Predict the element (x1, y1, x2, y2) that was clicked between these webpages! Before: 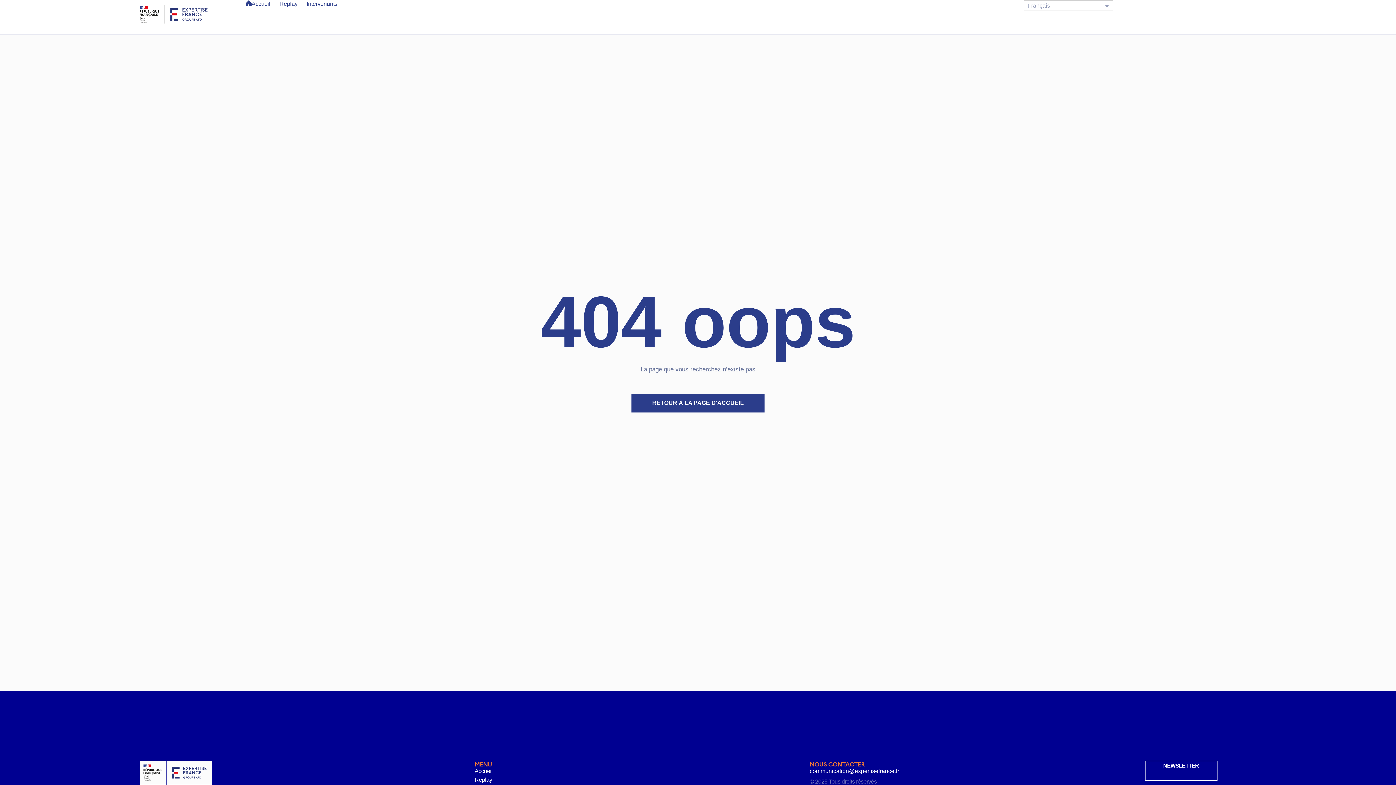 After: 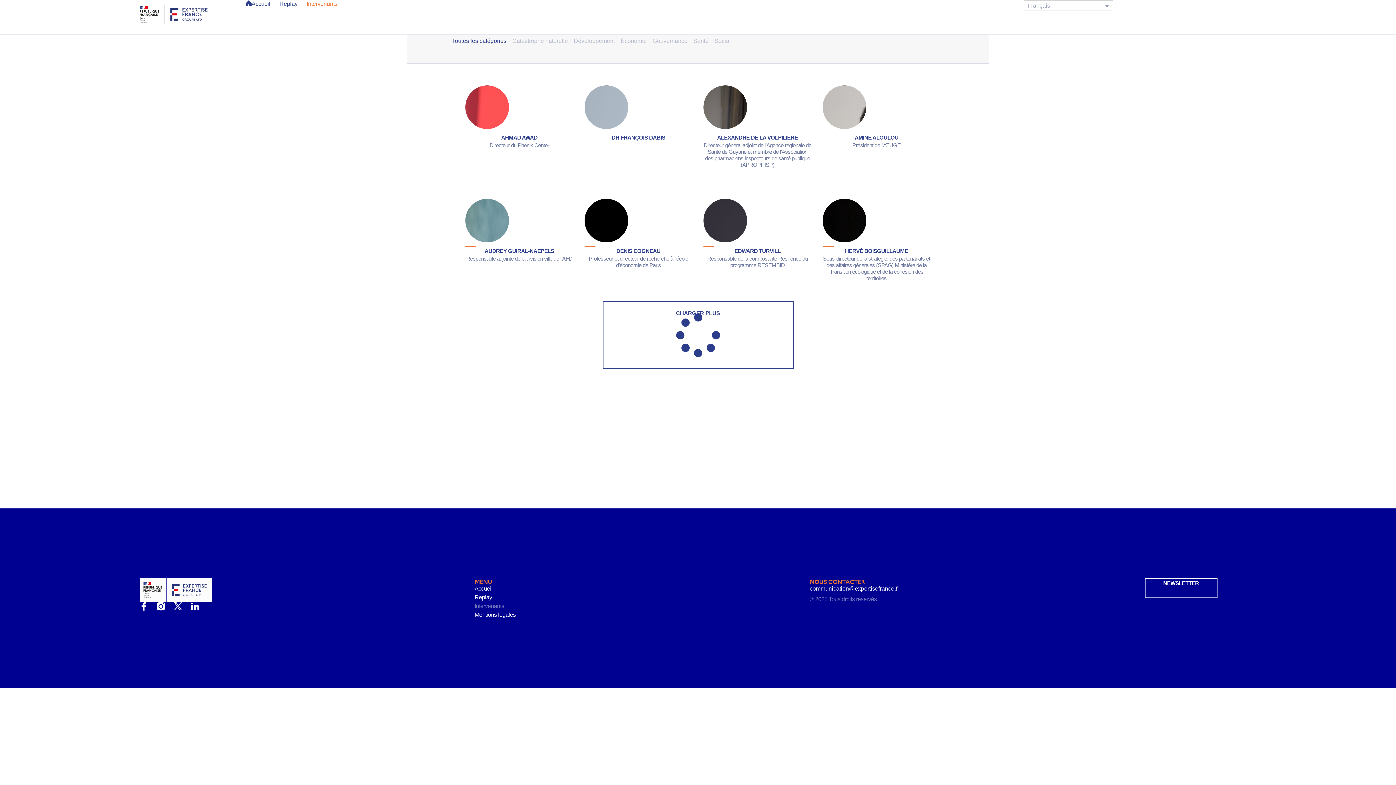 Action: bbox: (306, 0, 337, 8) label: Intervenants